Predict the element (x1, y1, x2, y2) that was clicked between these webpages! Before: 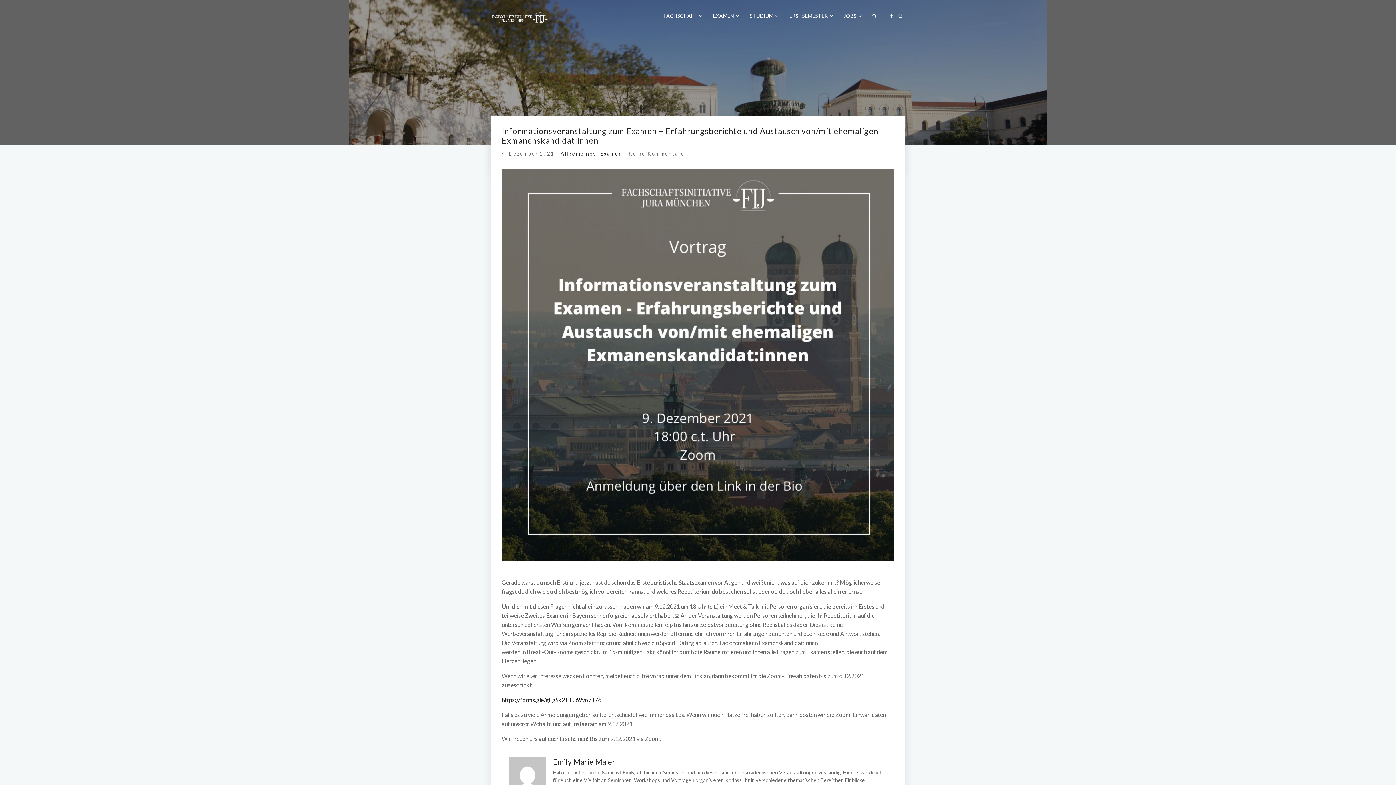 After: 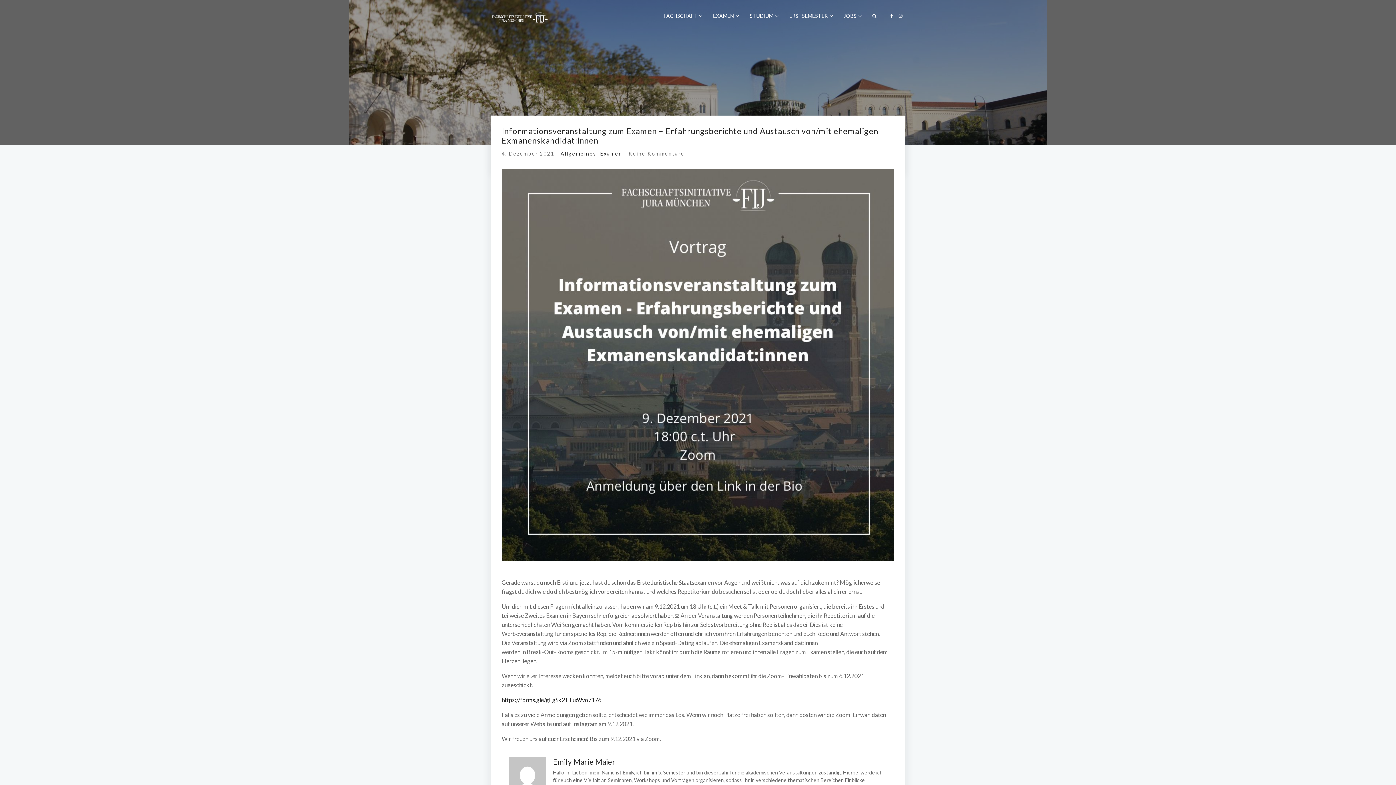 Action: label: Informationsveranstaltung zum Examen – Erfahrungsberichte und Austausch von/mit ehemaligen Exmanenskandidat:innen bbox: (501, 126, 878, 145)